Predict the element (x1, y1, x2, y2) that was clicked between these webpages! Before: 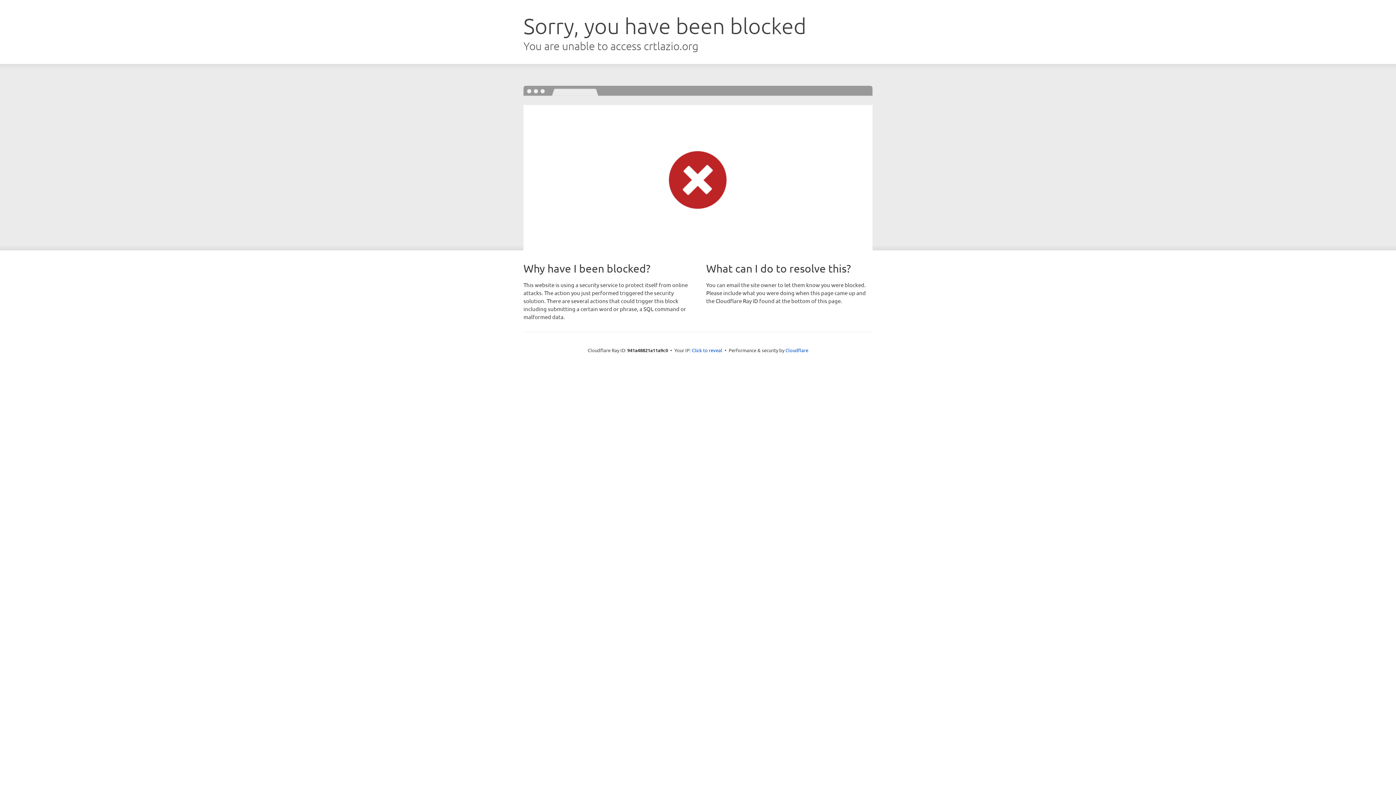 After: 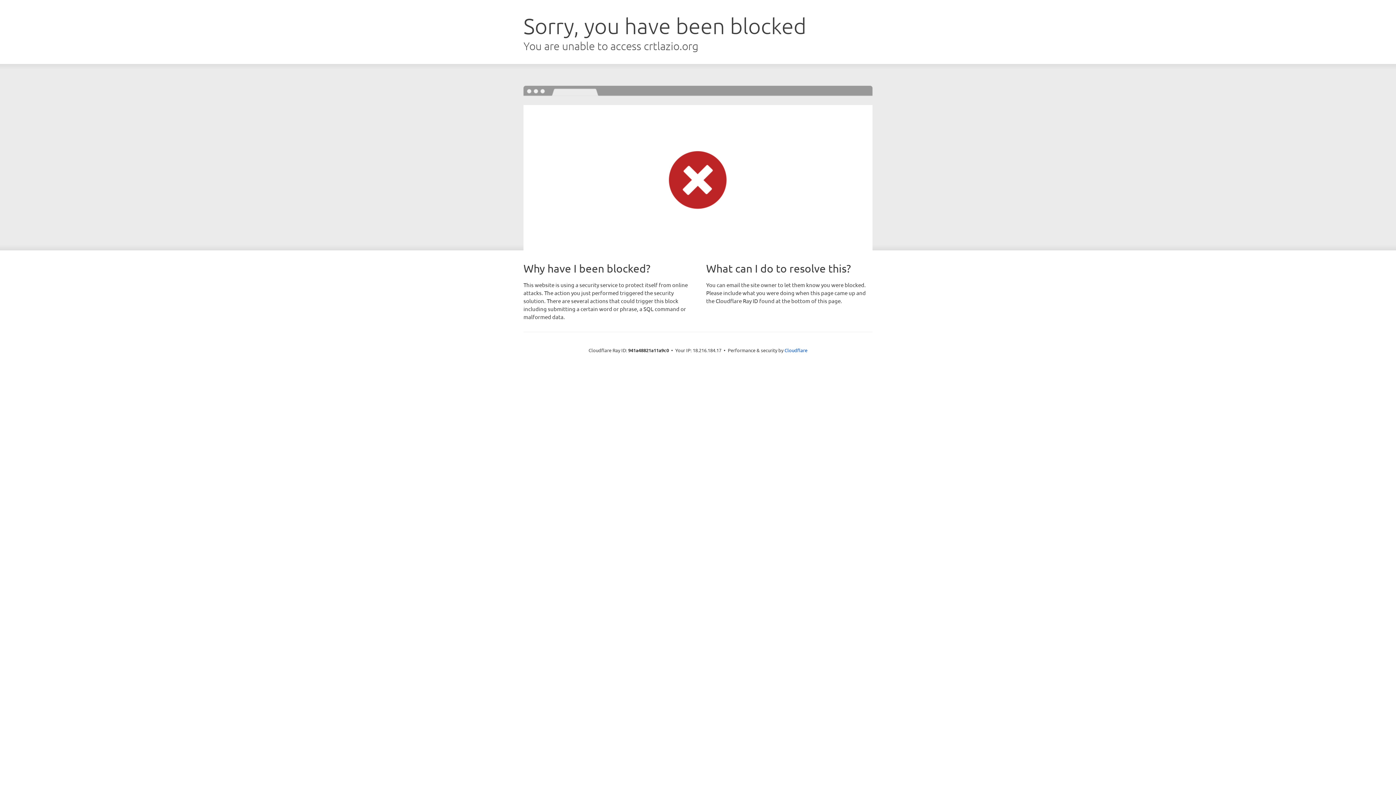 Action: bbox: (692, 346, 722, 353) label: Click to reveal